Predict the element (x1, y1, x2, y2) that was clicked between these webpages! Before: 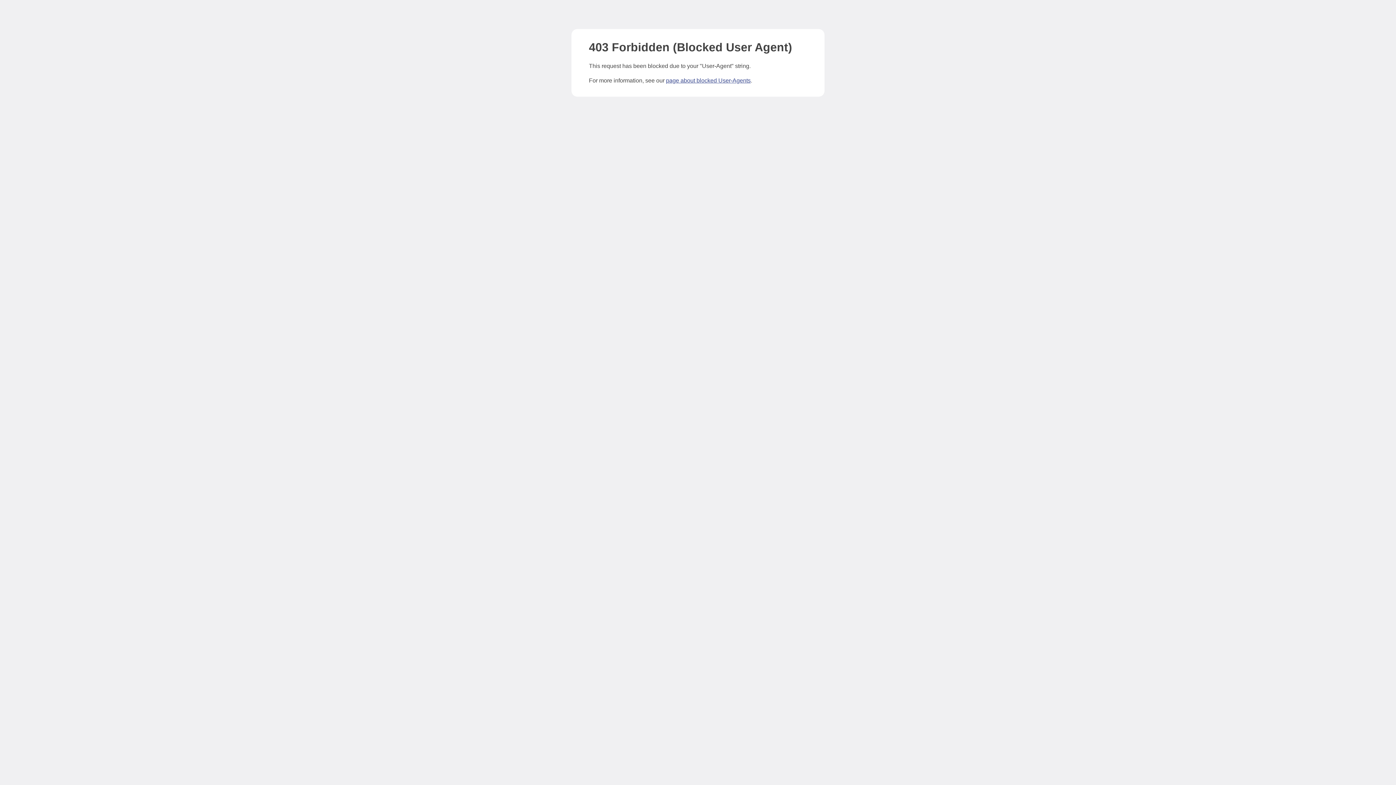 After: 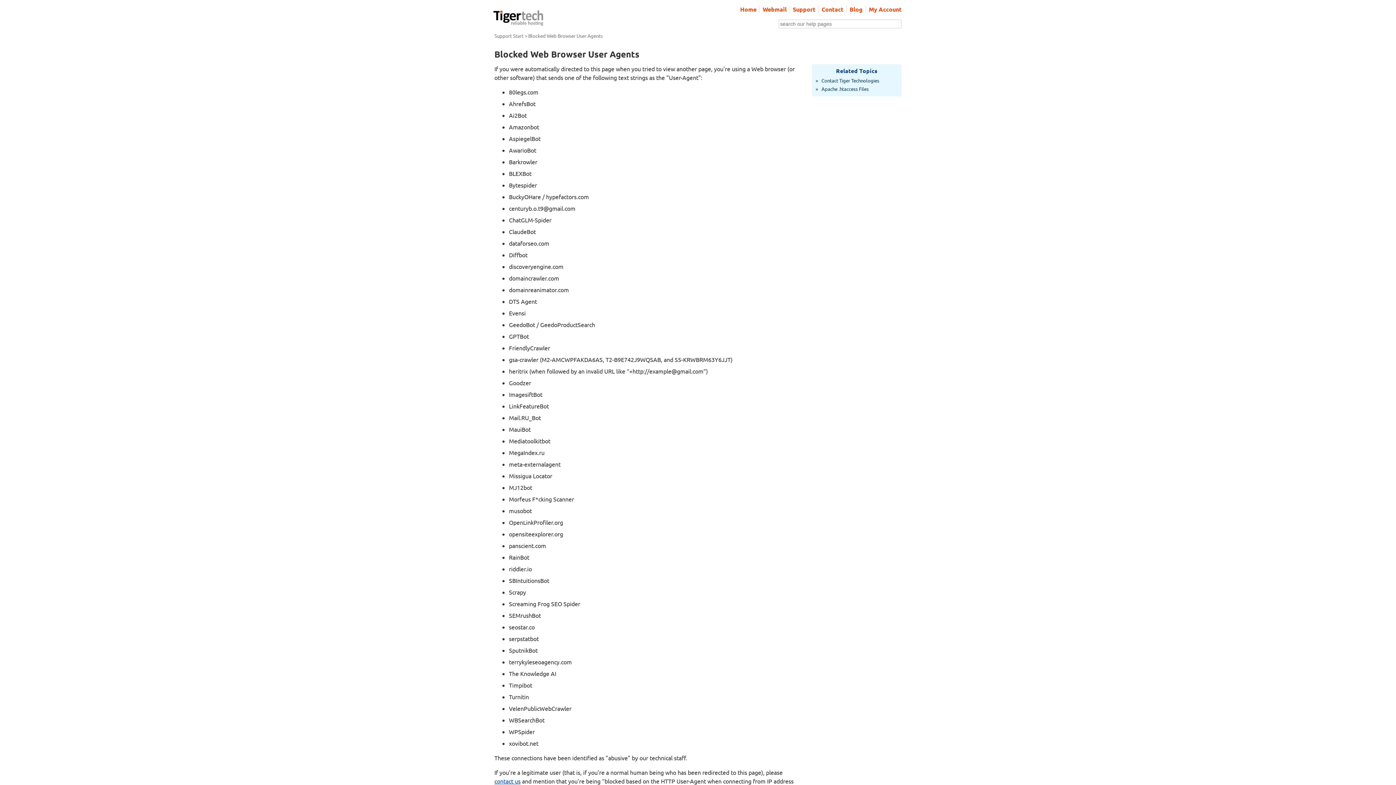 Action: bbox: (666, 77, 750, 83) label: page about blocked User-Agents